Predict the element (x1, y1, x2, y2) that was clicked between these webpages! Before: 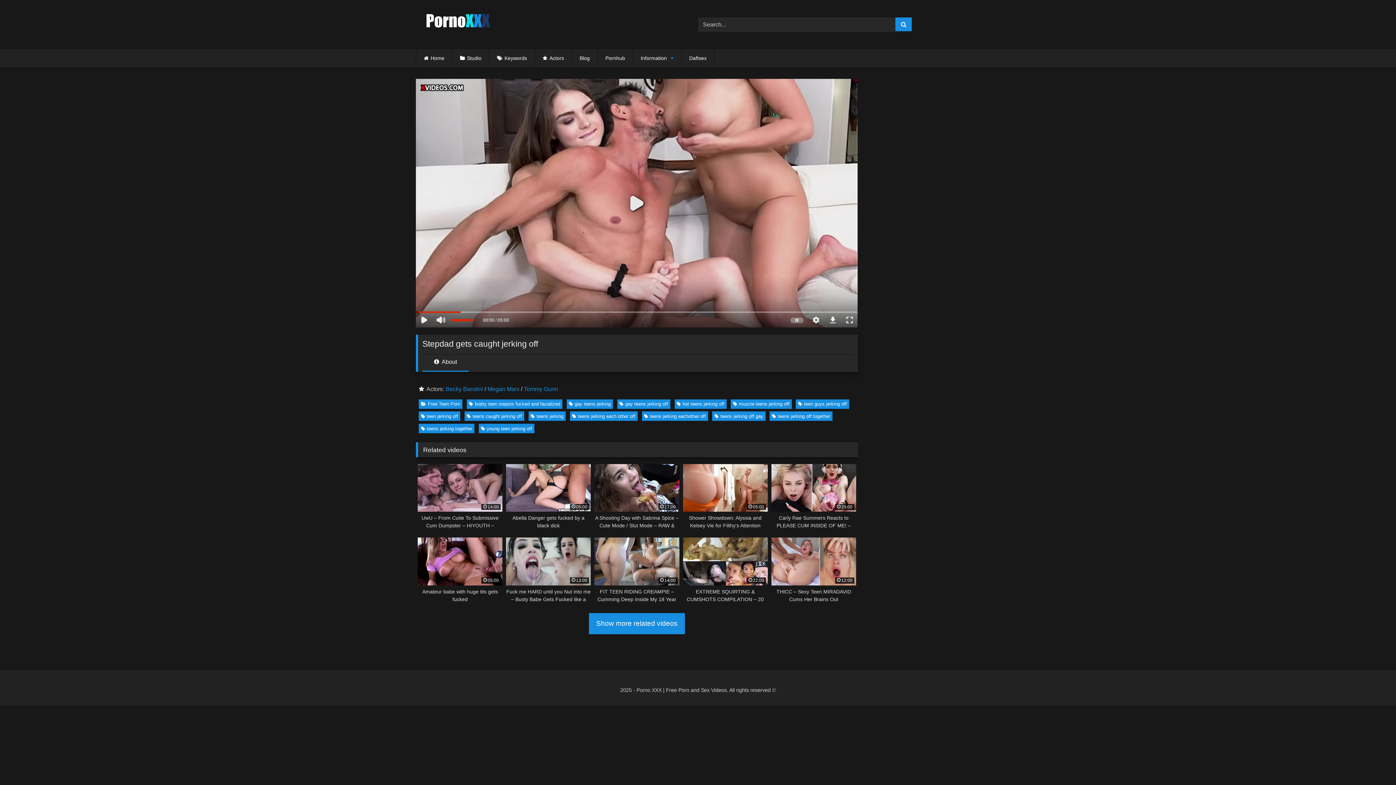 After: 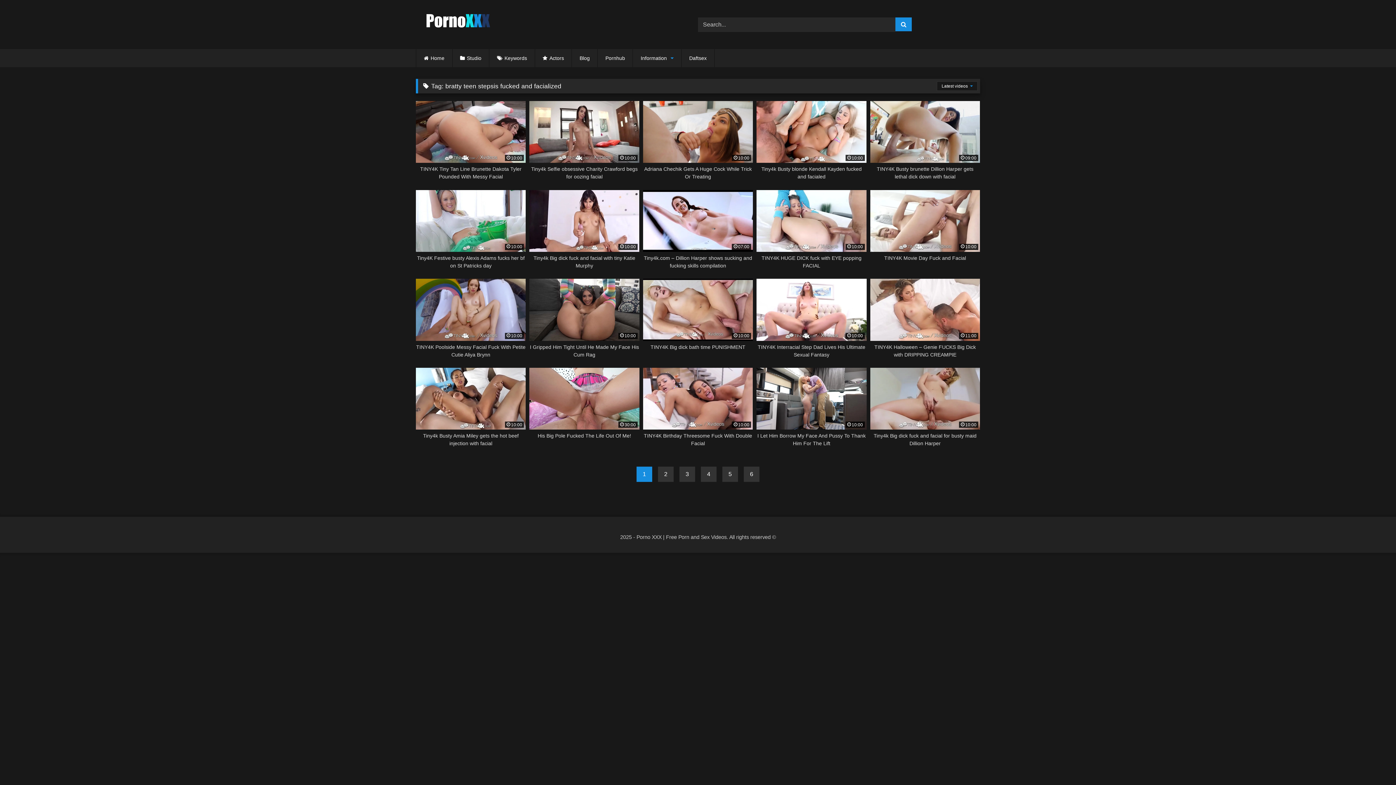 Action: label: bratty teen stepsis fucked and facialized bbox: (466, 399, 562, 408)